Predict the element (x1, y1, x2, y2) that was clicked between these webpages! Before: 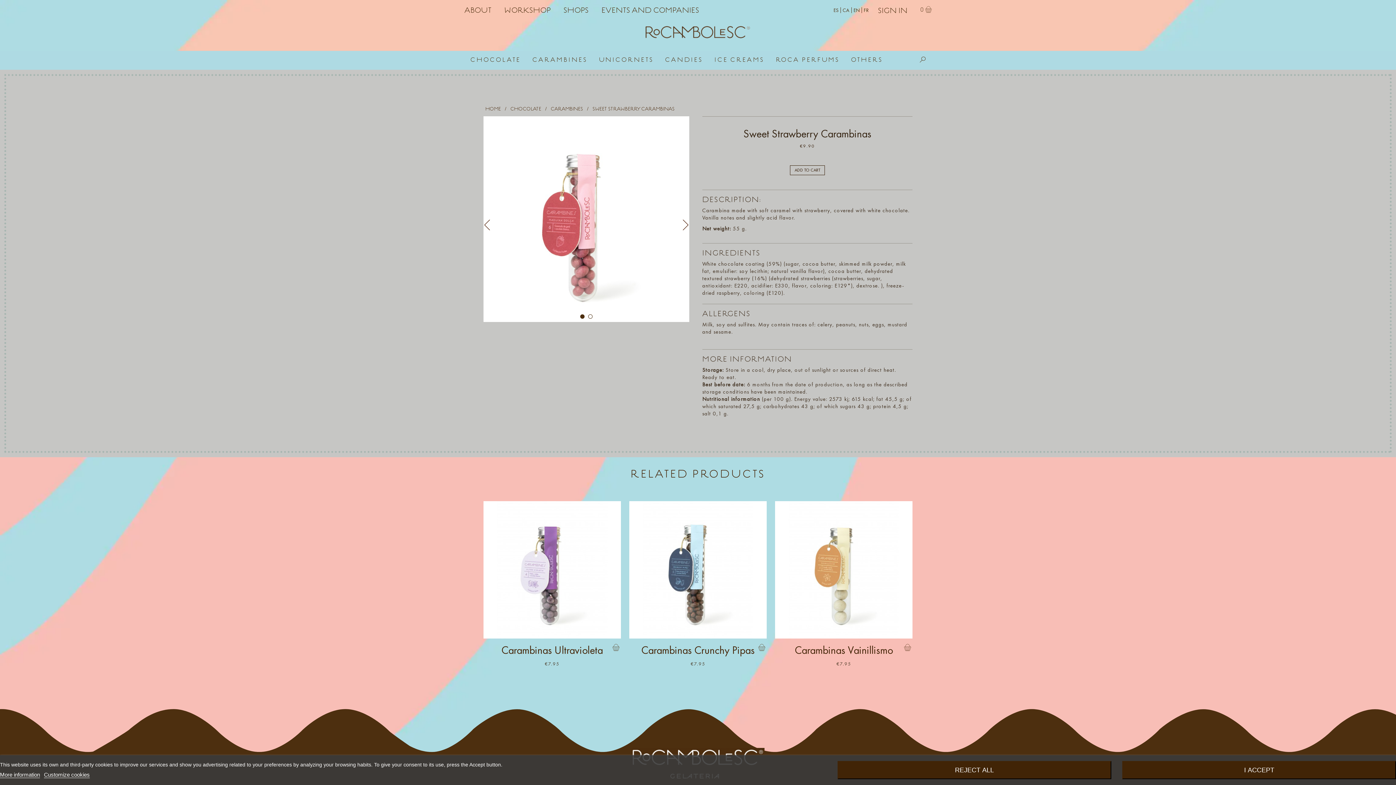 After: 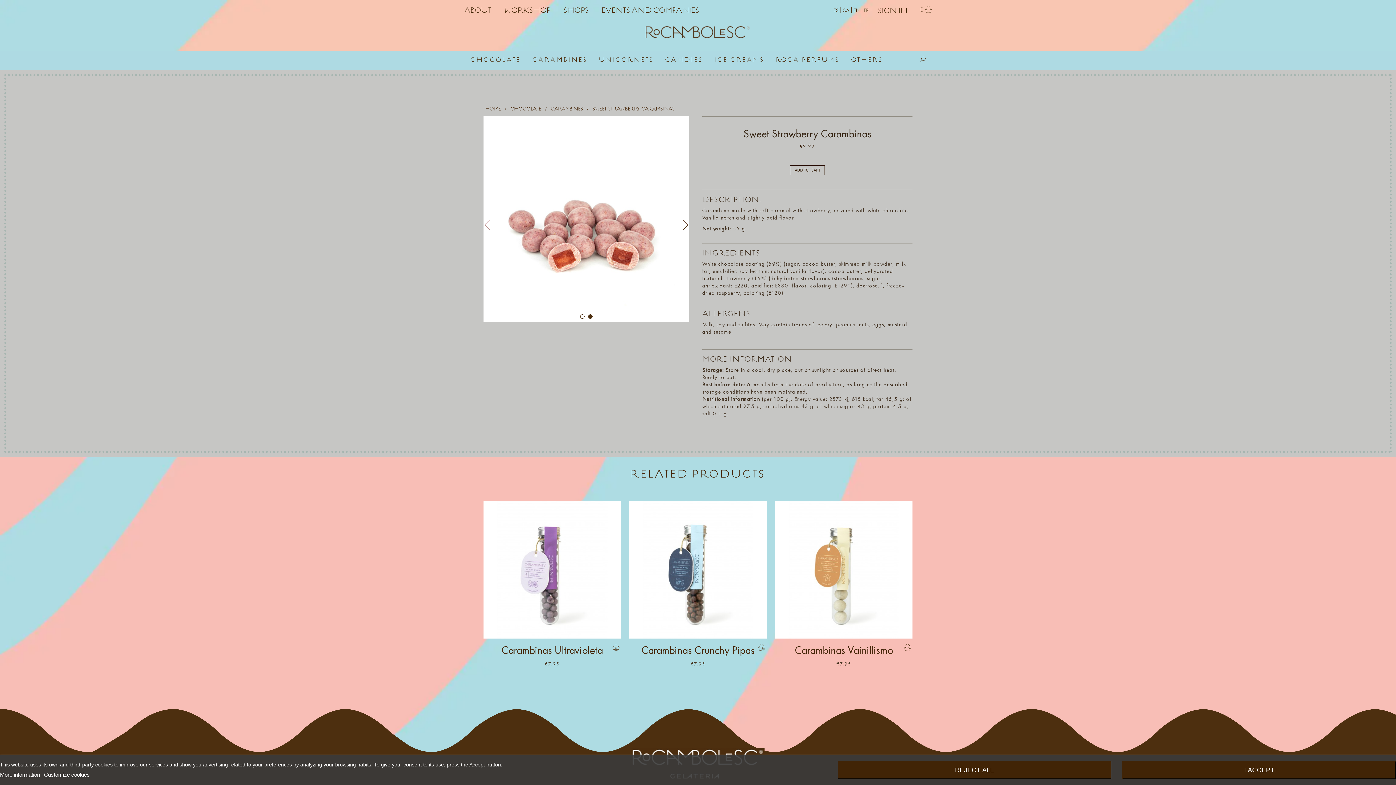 Action: label:   bbox: (588, 314, 592, 319)